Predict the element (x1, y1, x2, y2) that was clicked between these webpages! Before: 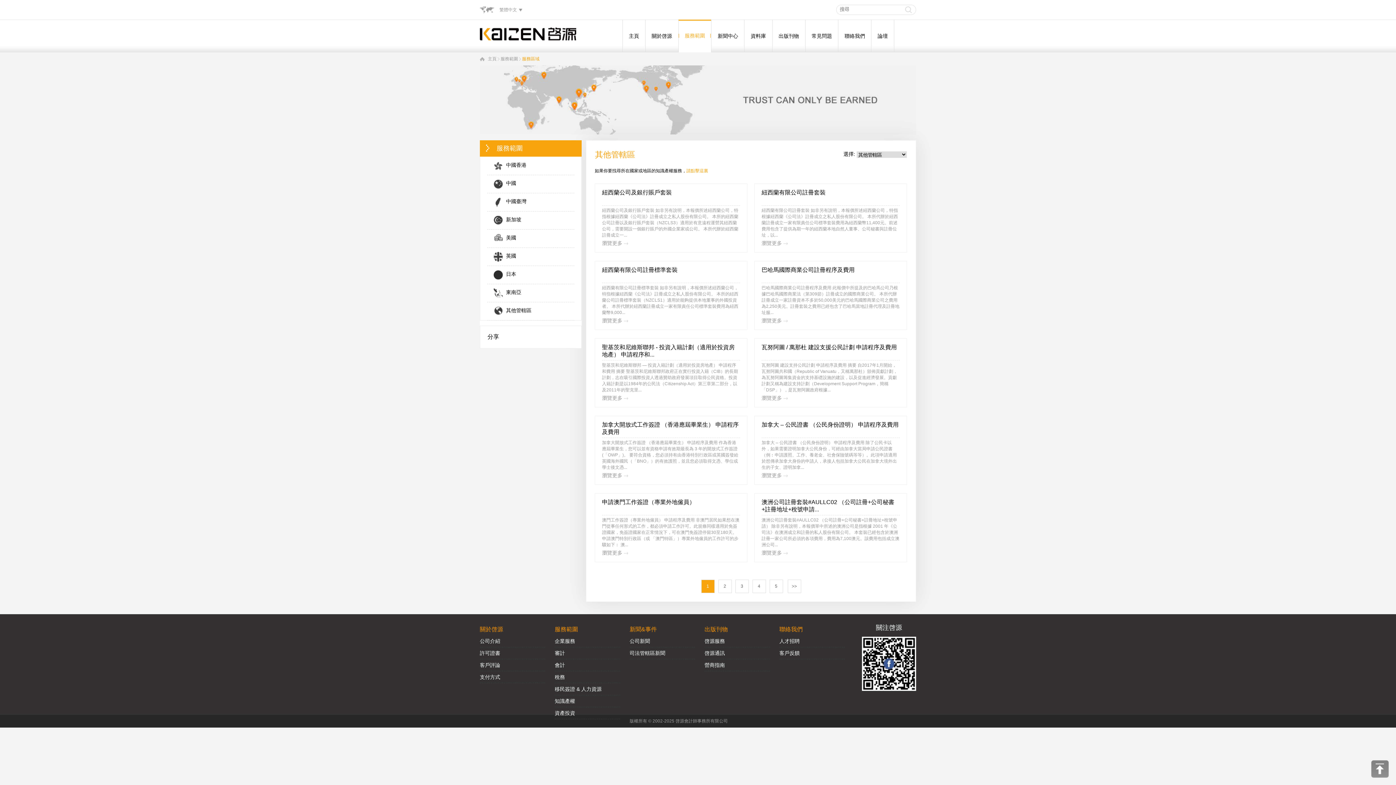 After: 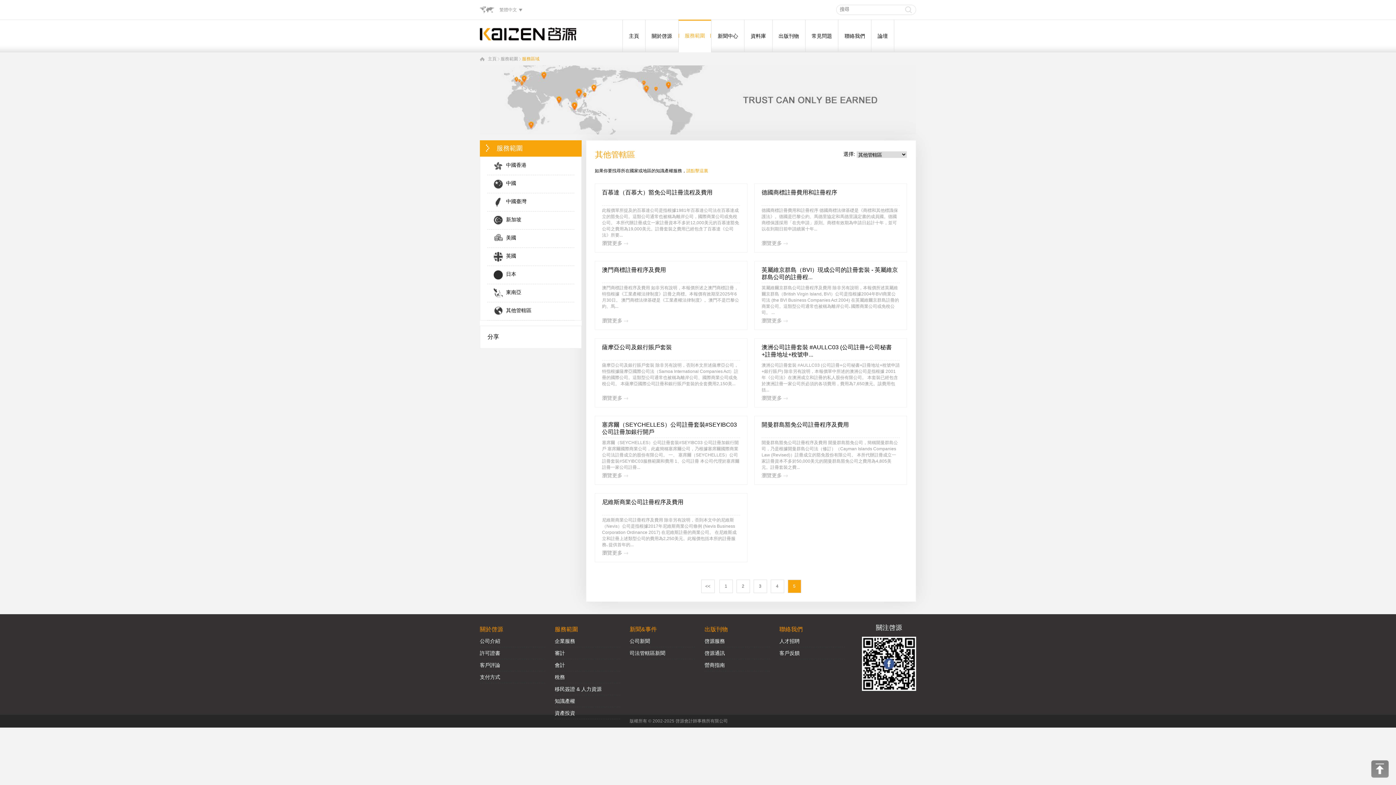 Action: label: 5 bbox: (769, 580, 783, 593)